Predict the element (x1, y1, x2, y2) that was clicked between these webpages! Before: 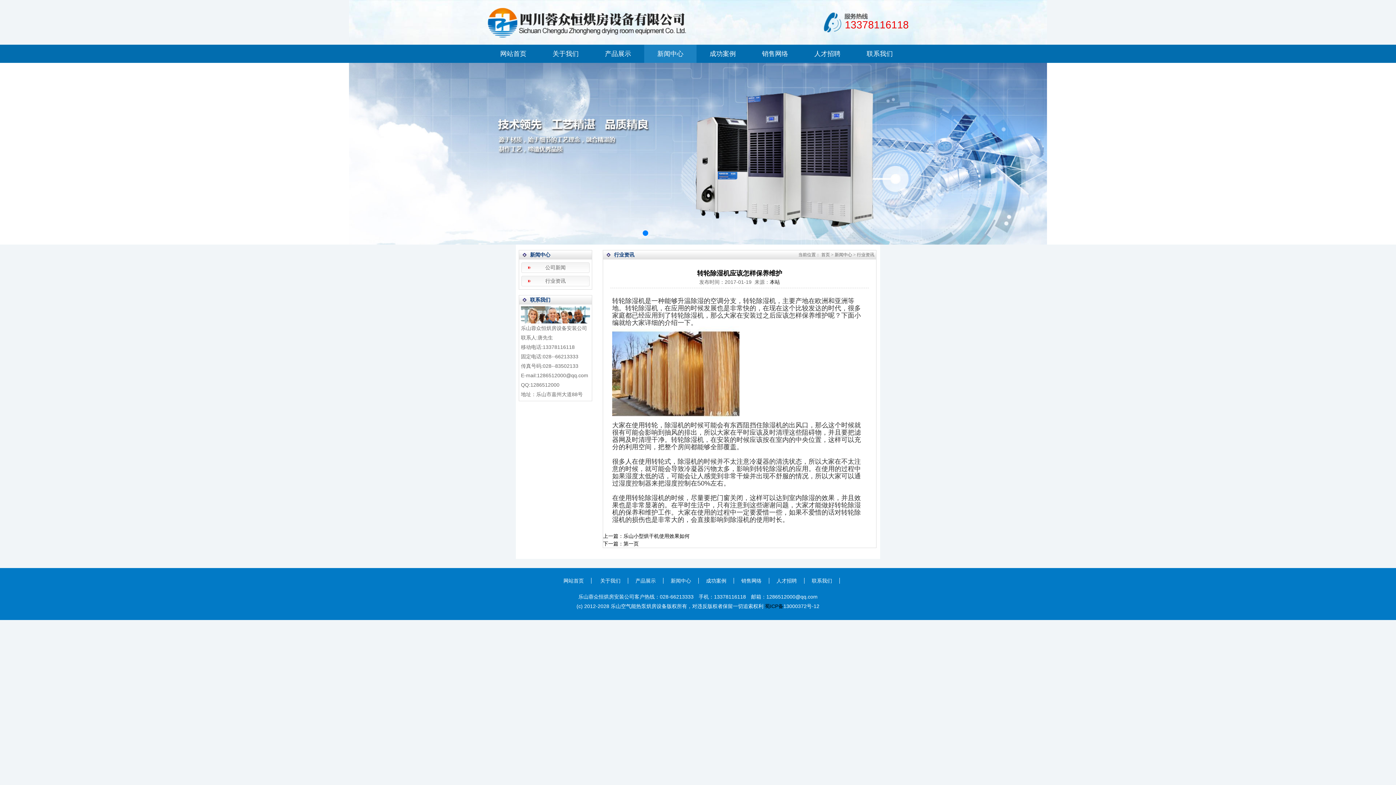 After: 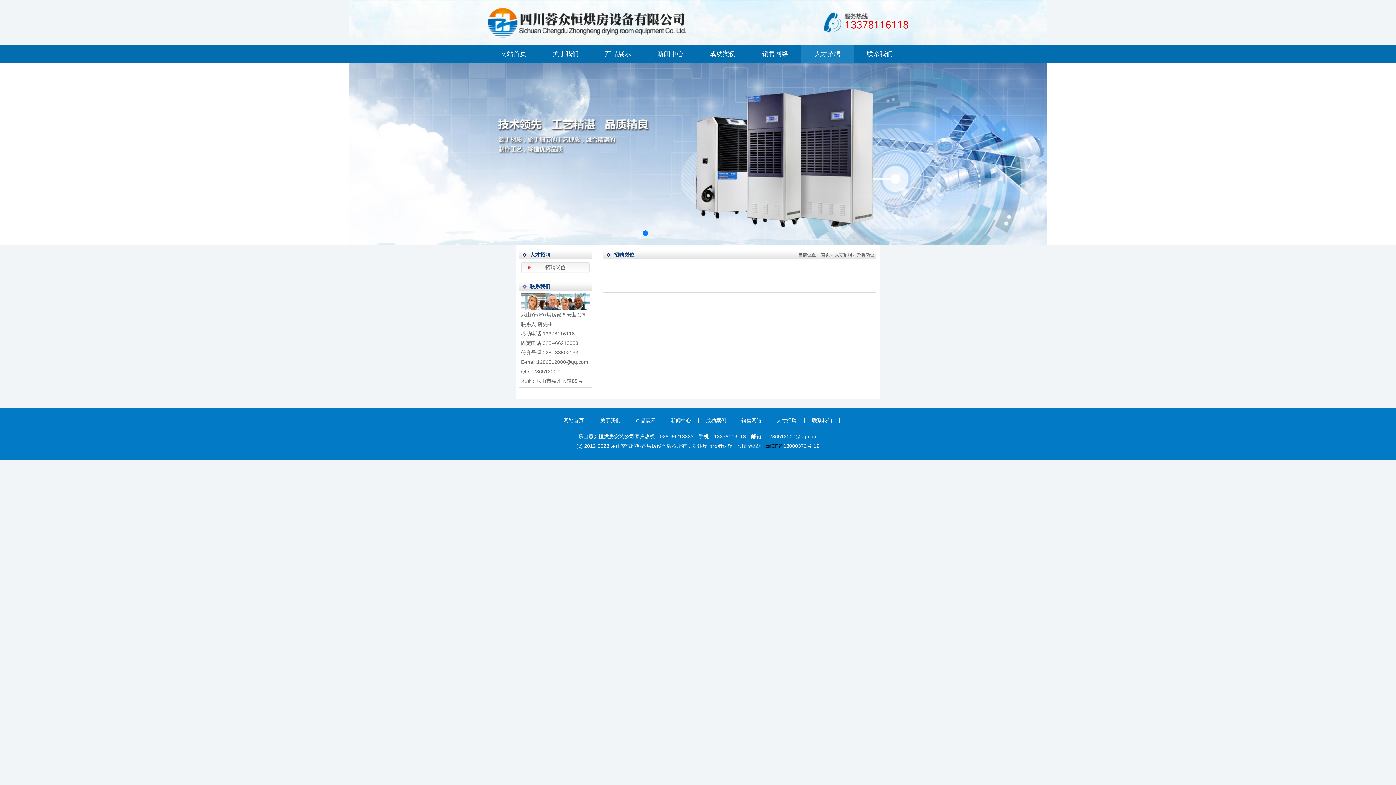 Action: bbox: (769, 578, 804, 584) label: 人才招聘